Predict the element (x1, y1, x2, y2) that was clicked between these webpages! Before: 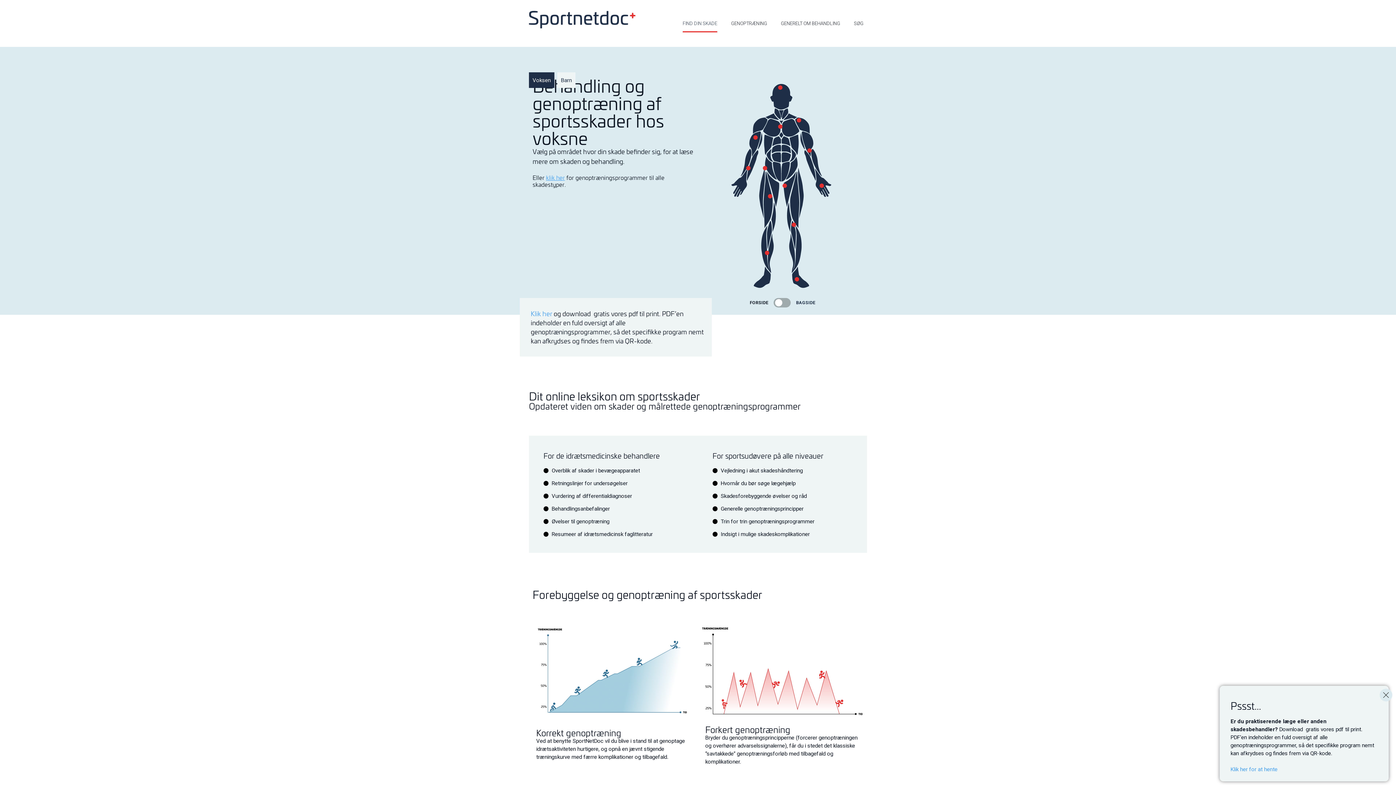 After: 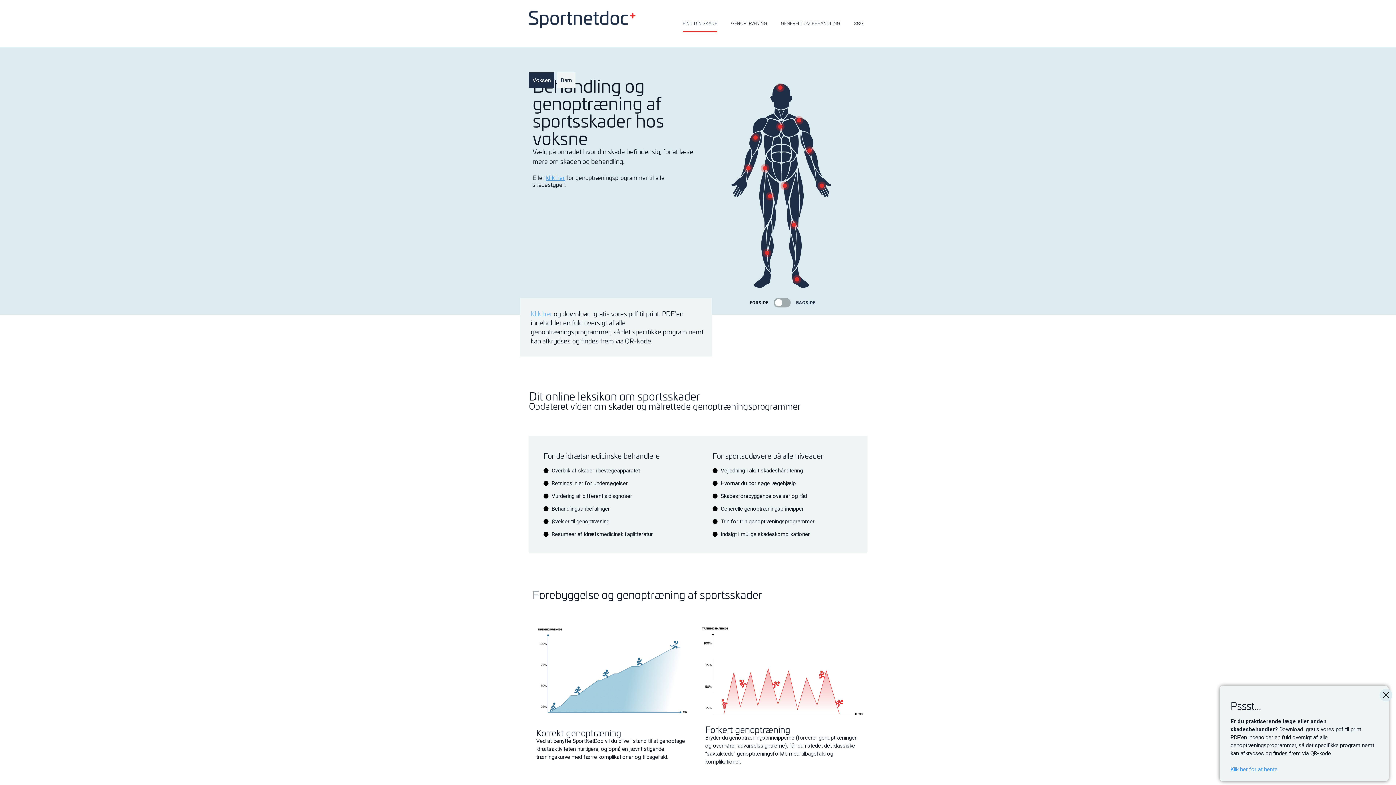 Action: bbox: (530, 308, 552, 318) label: Klik her